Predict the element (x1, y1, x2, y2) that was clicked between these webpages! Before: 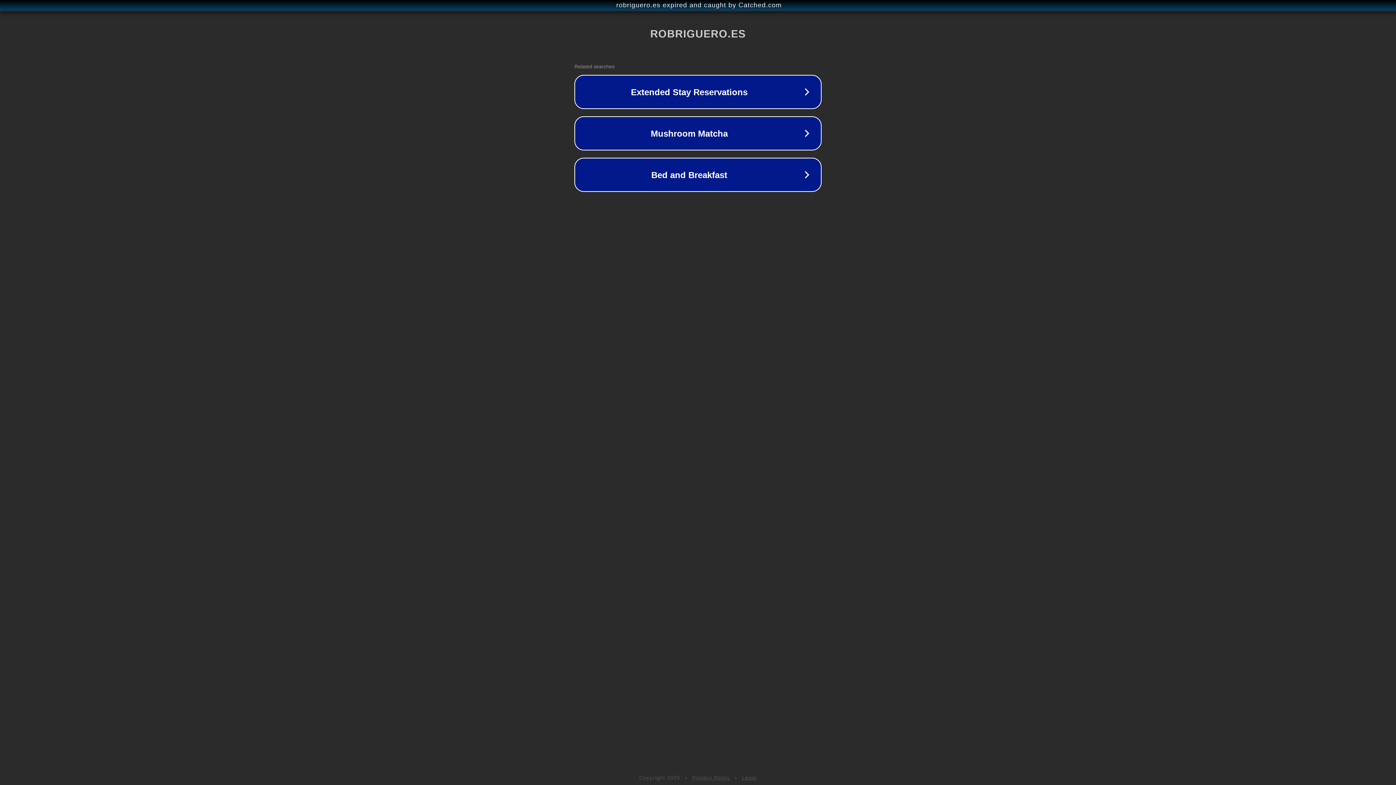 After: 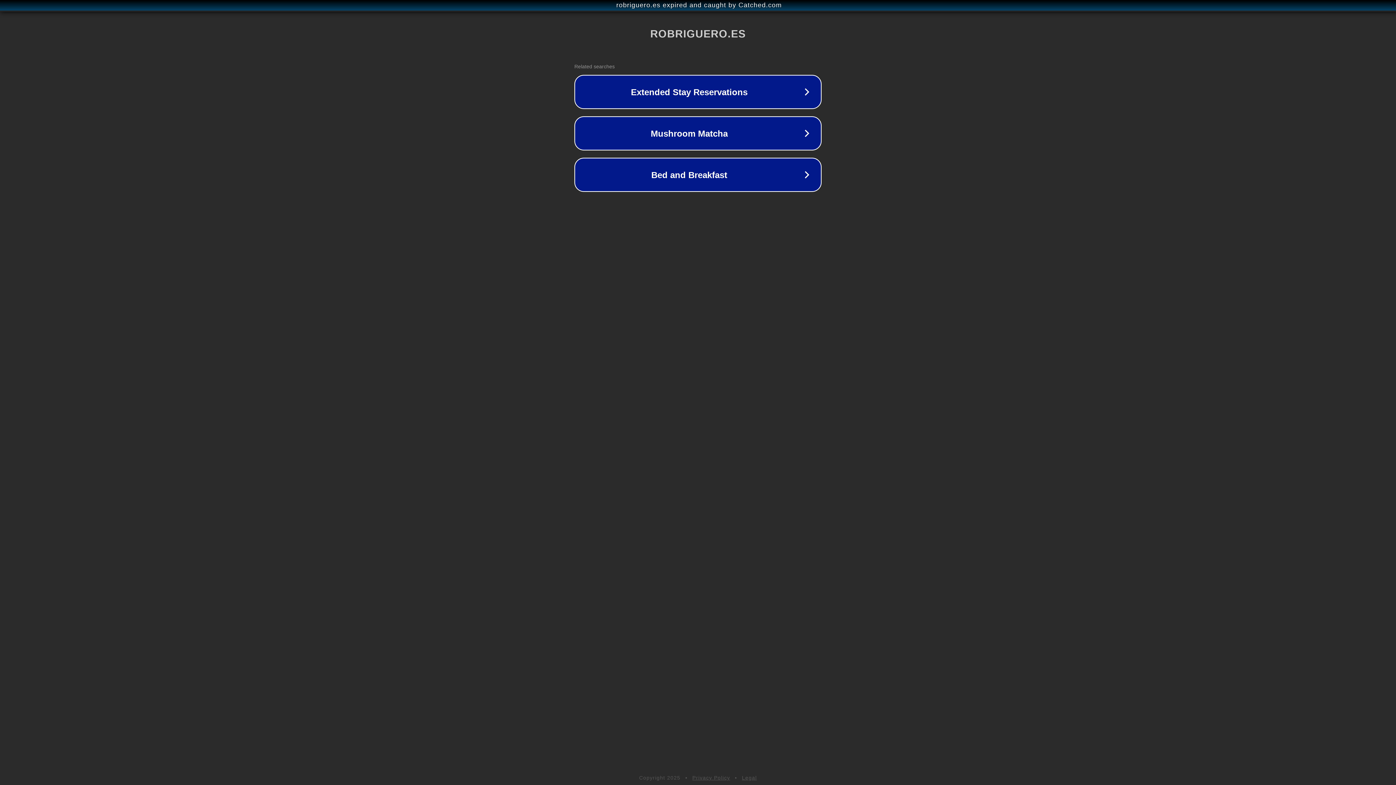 Action: bbox: (742, 775, 757, 781) label: Legal